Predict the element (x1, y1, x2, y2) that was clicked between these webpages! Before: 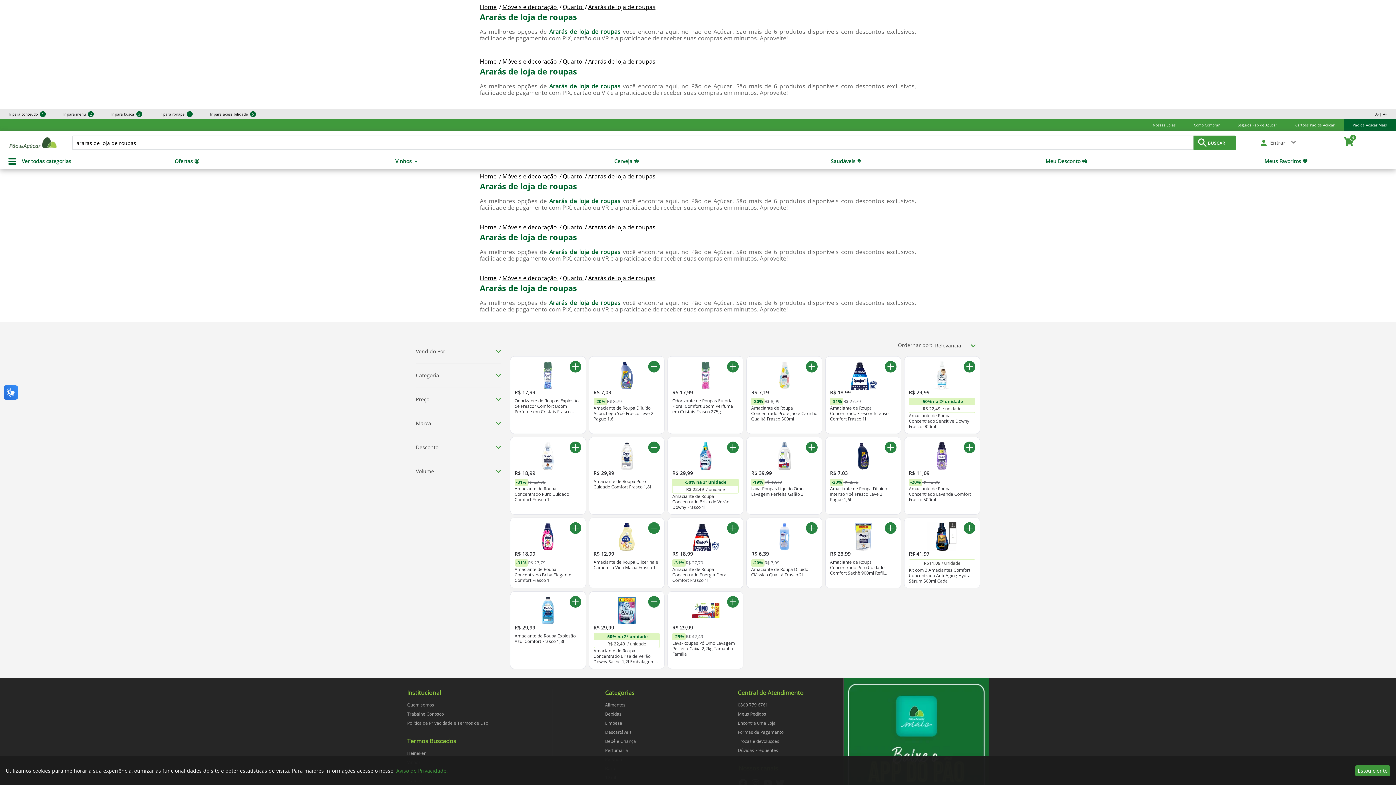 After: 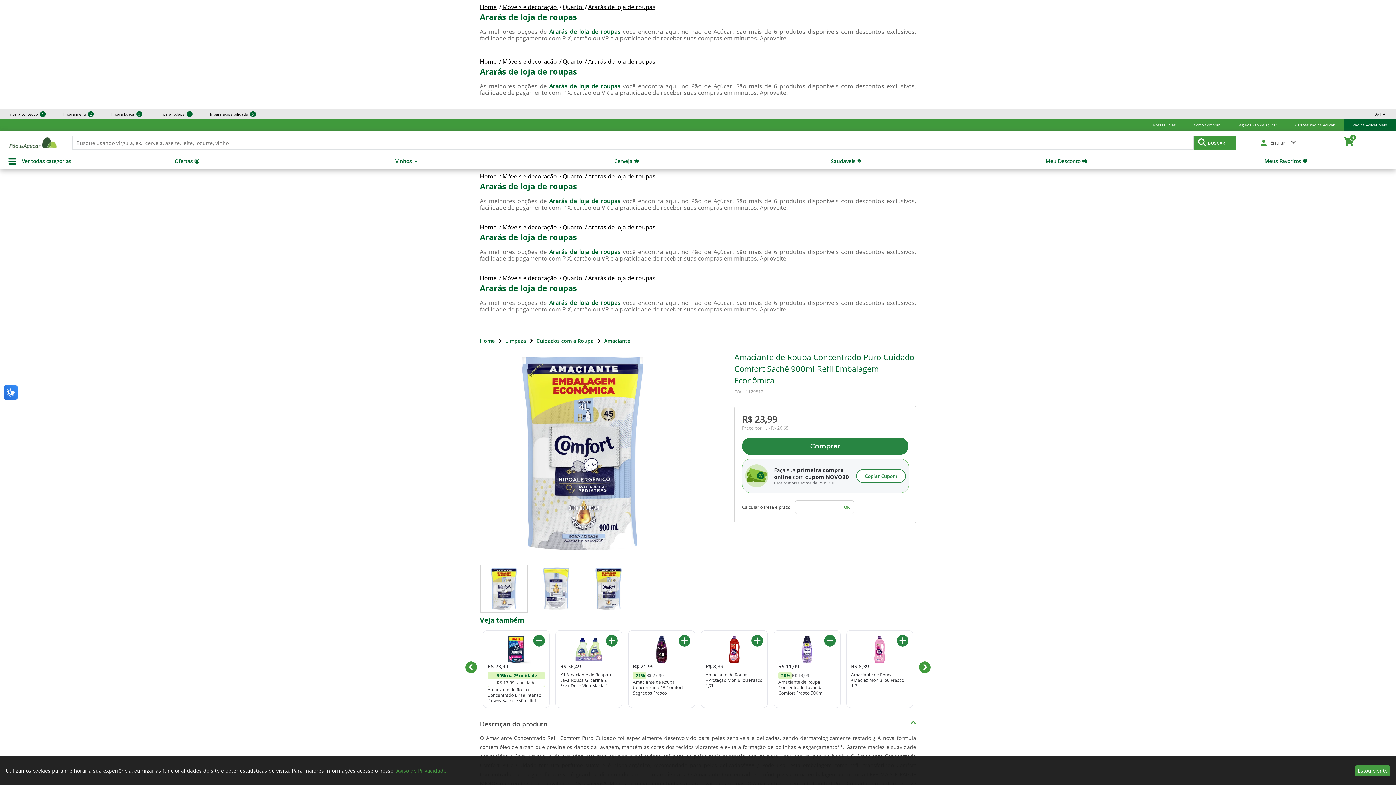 Action: bbox: (848, 522, 878, 551)